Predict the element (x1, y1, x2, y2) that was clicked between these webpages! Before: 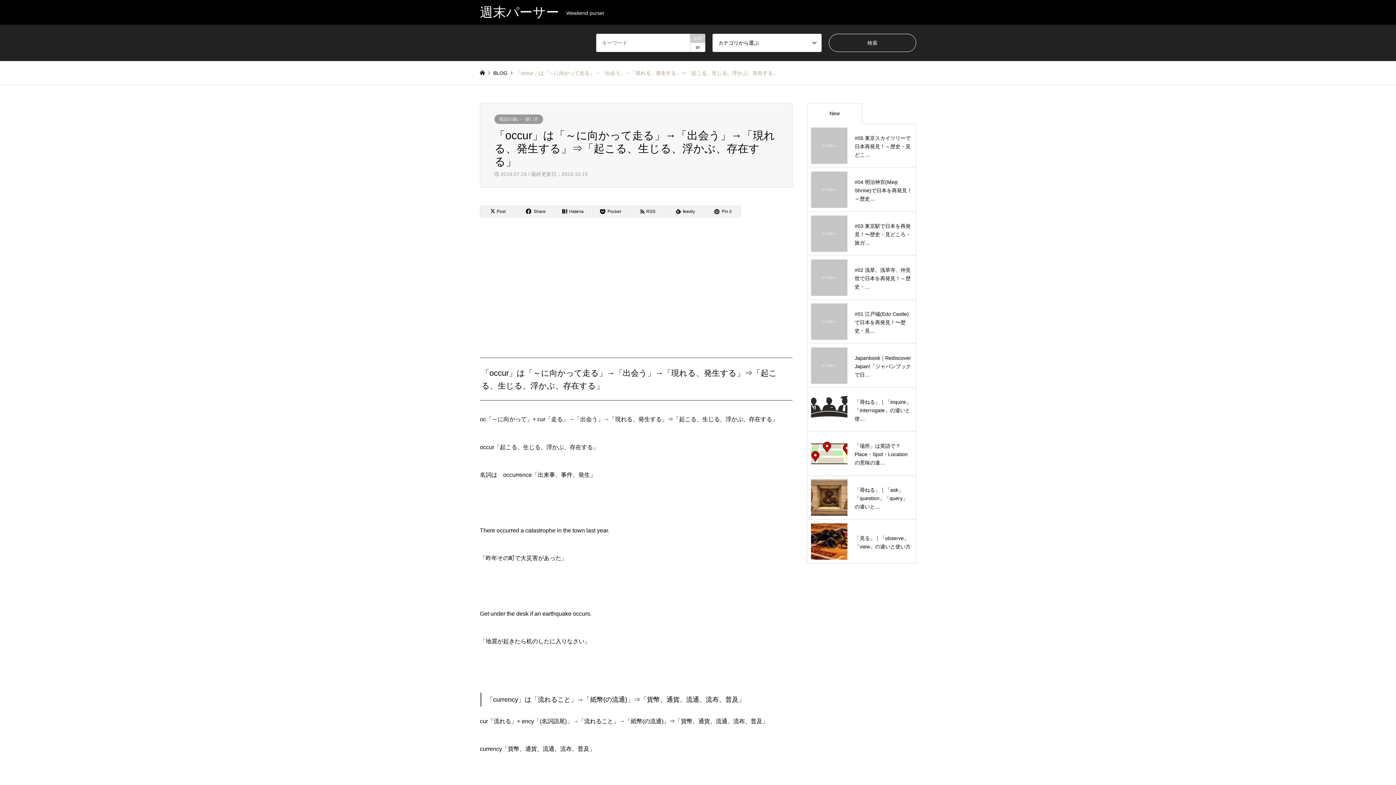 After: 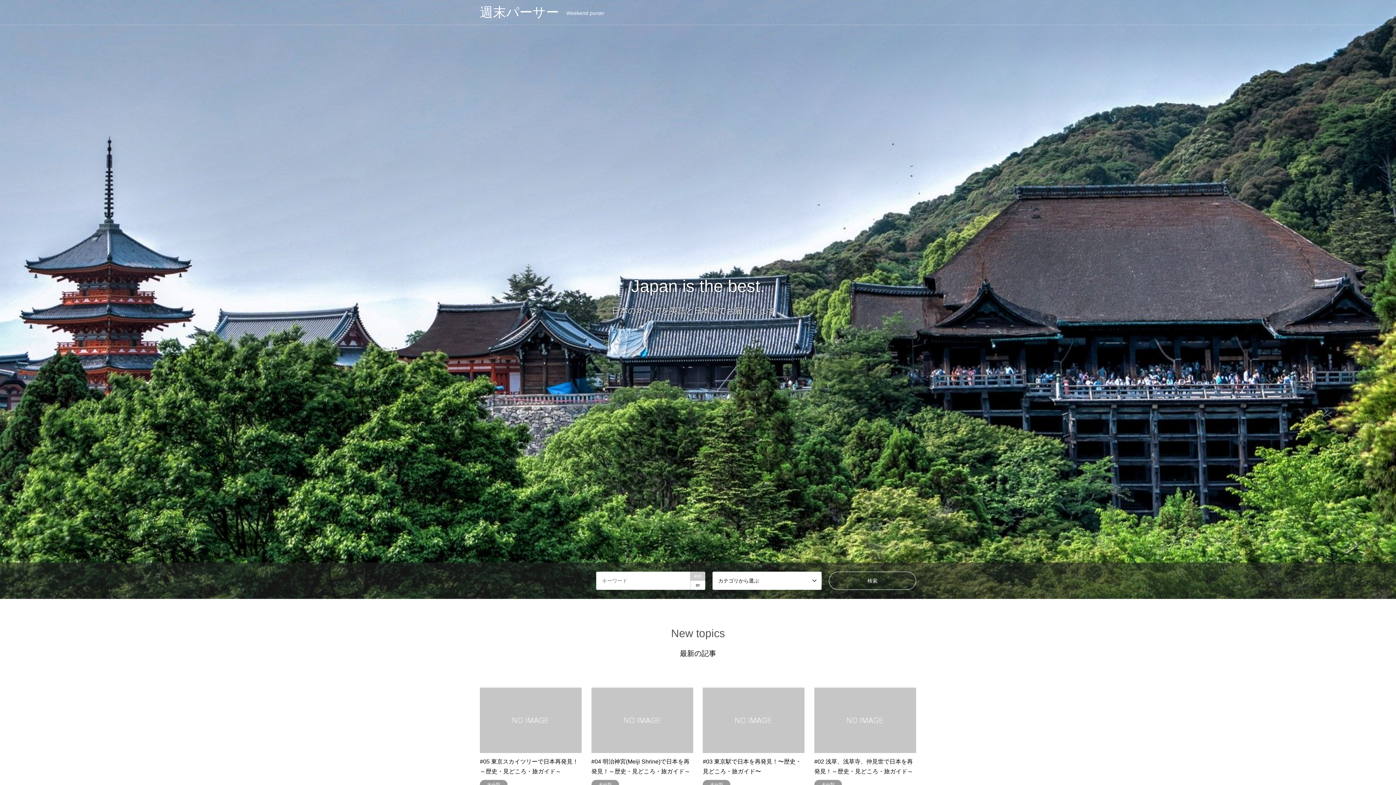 Action: bbox: (480, 70, 485, 76)